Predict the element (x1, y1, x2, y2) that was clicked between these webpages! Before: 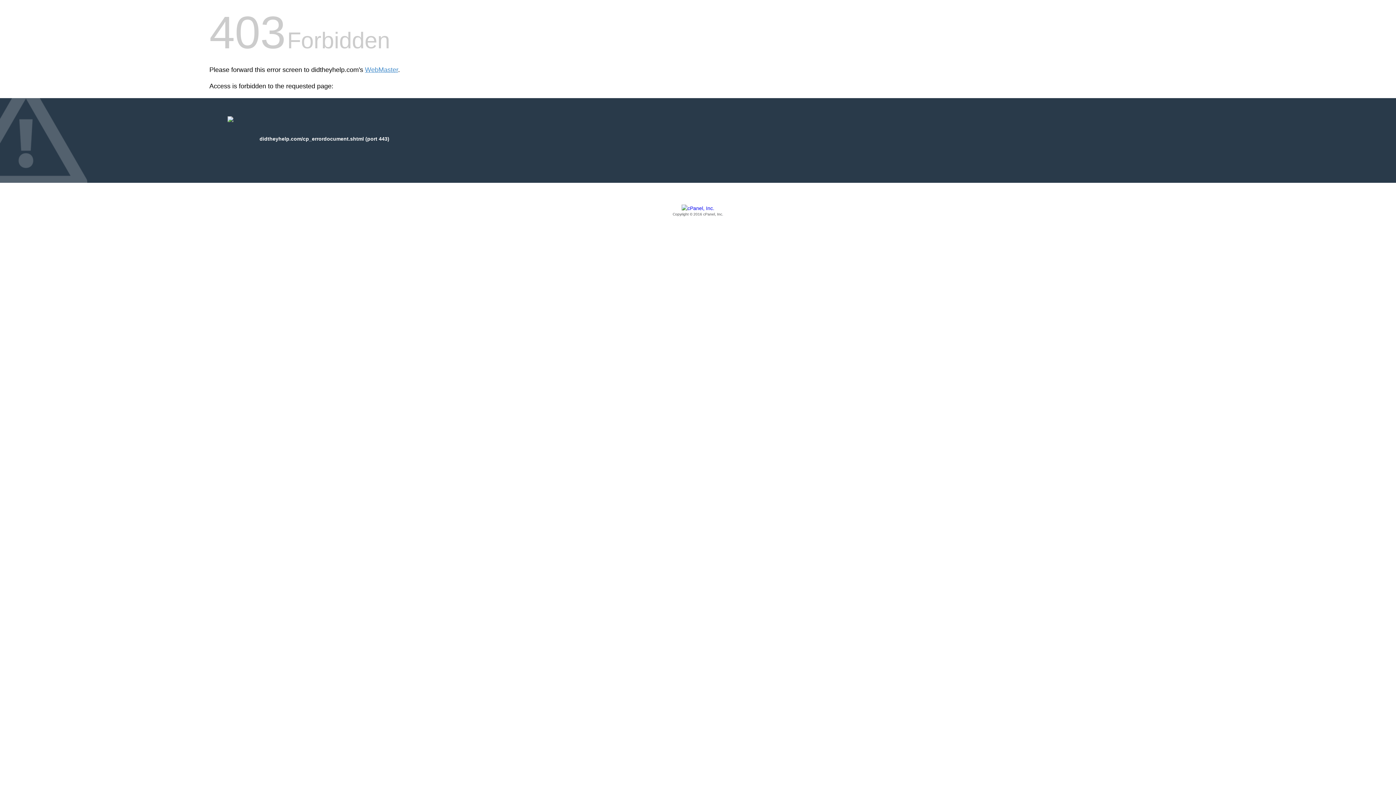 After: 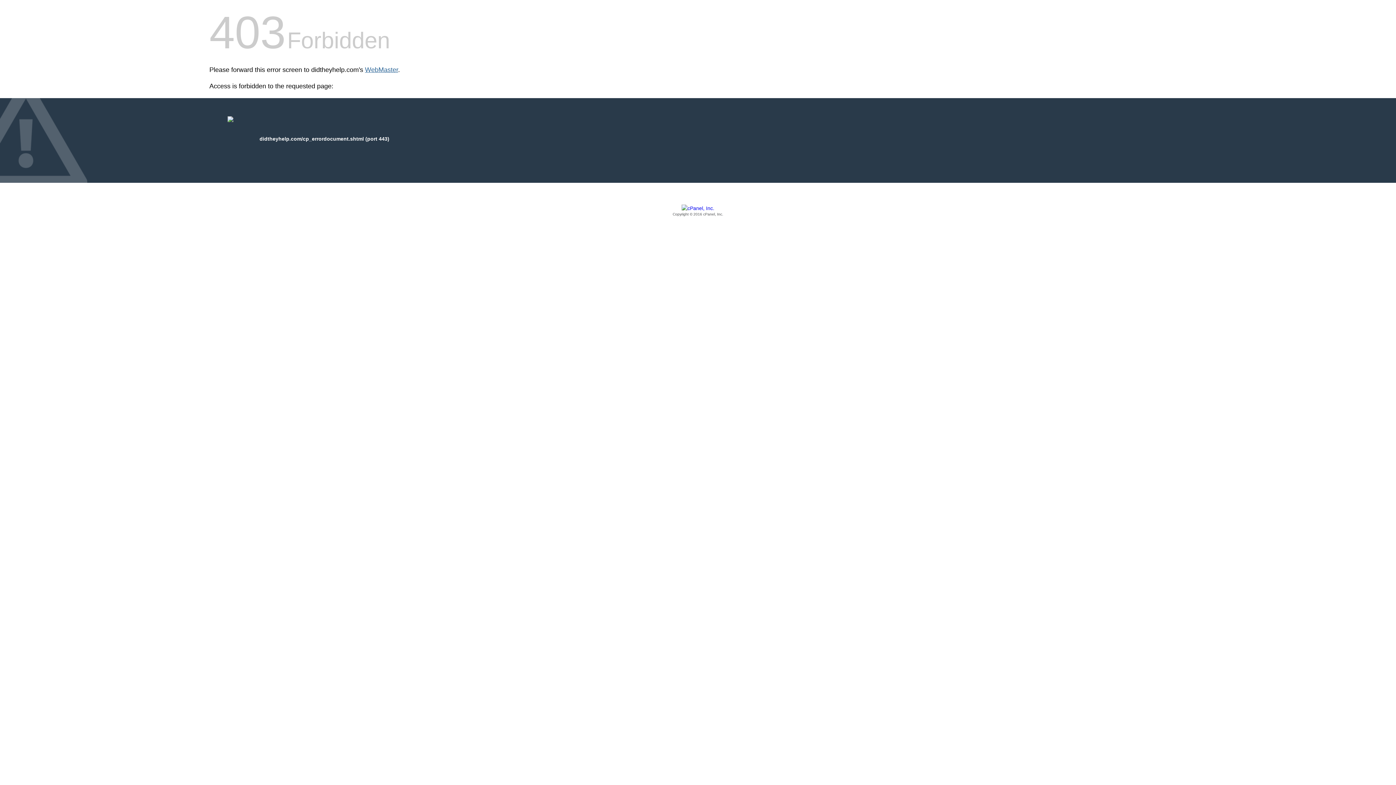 Action: bbox: (365, 66, 398, 73) label: WebMaster